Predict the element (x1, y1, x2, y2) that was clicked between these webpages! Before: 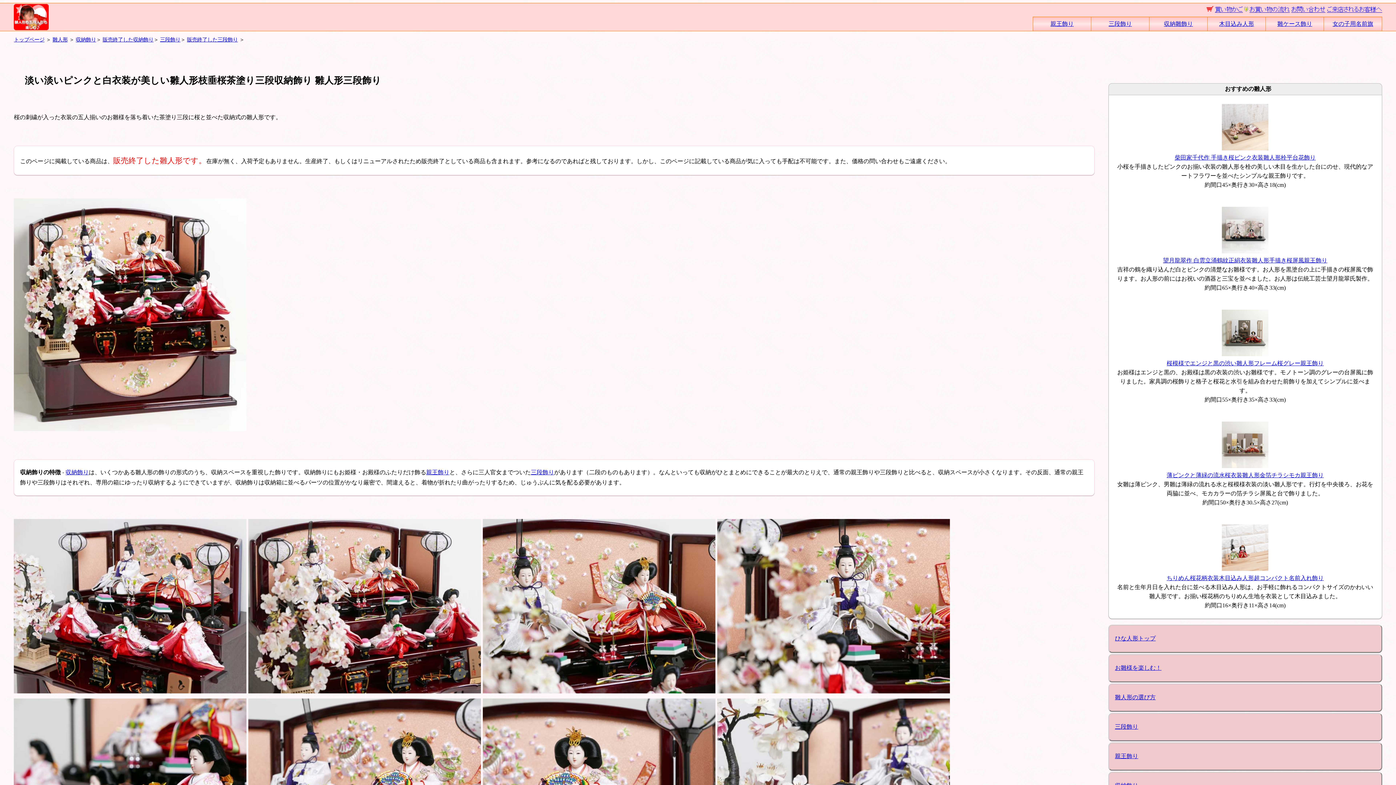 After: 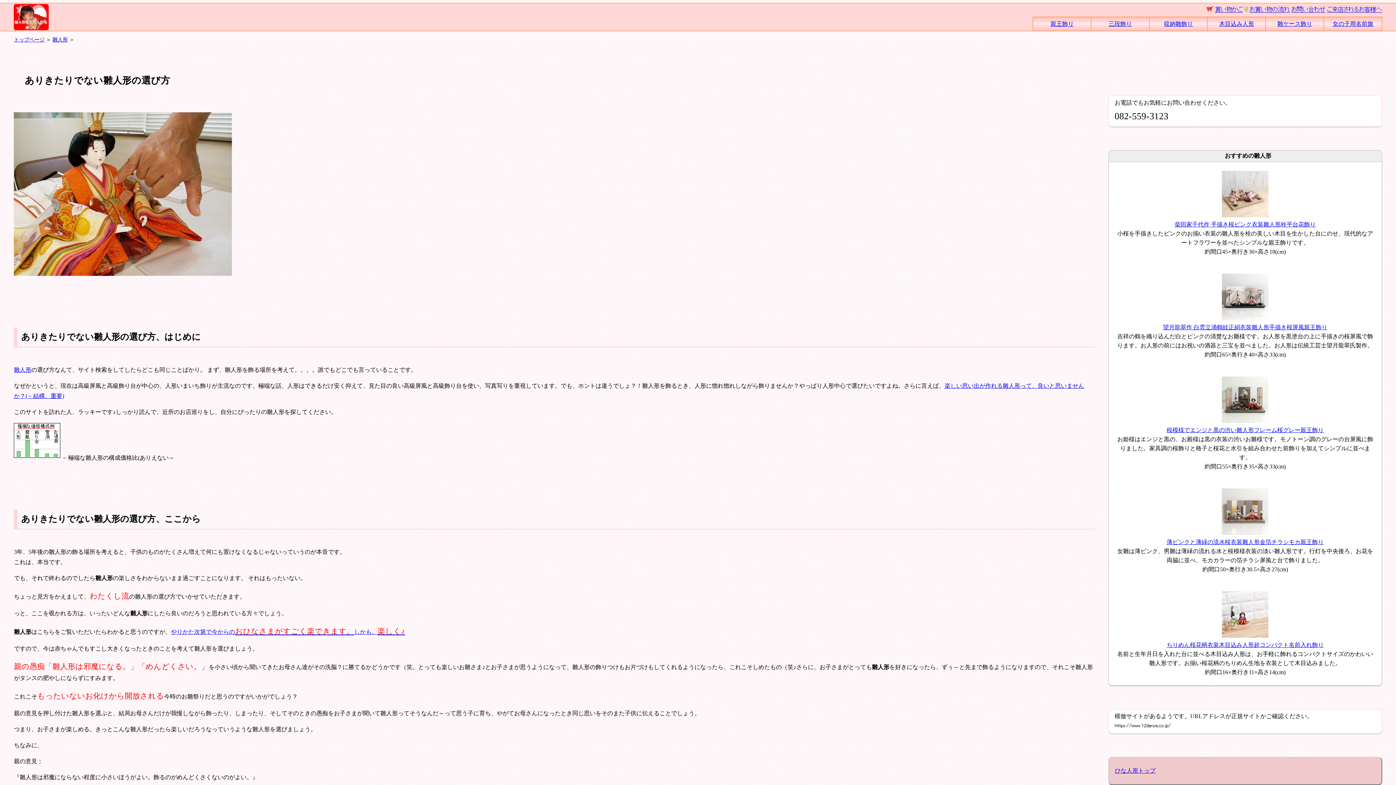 Action: bbox: (1108, 684, 1382, 711) label: 雛人形の選び方